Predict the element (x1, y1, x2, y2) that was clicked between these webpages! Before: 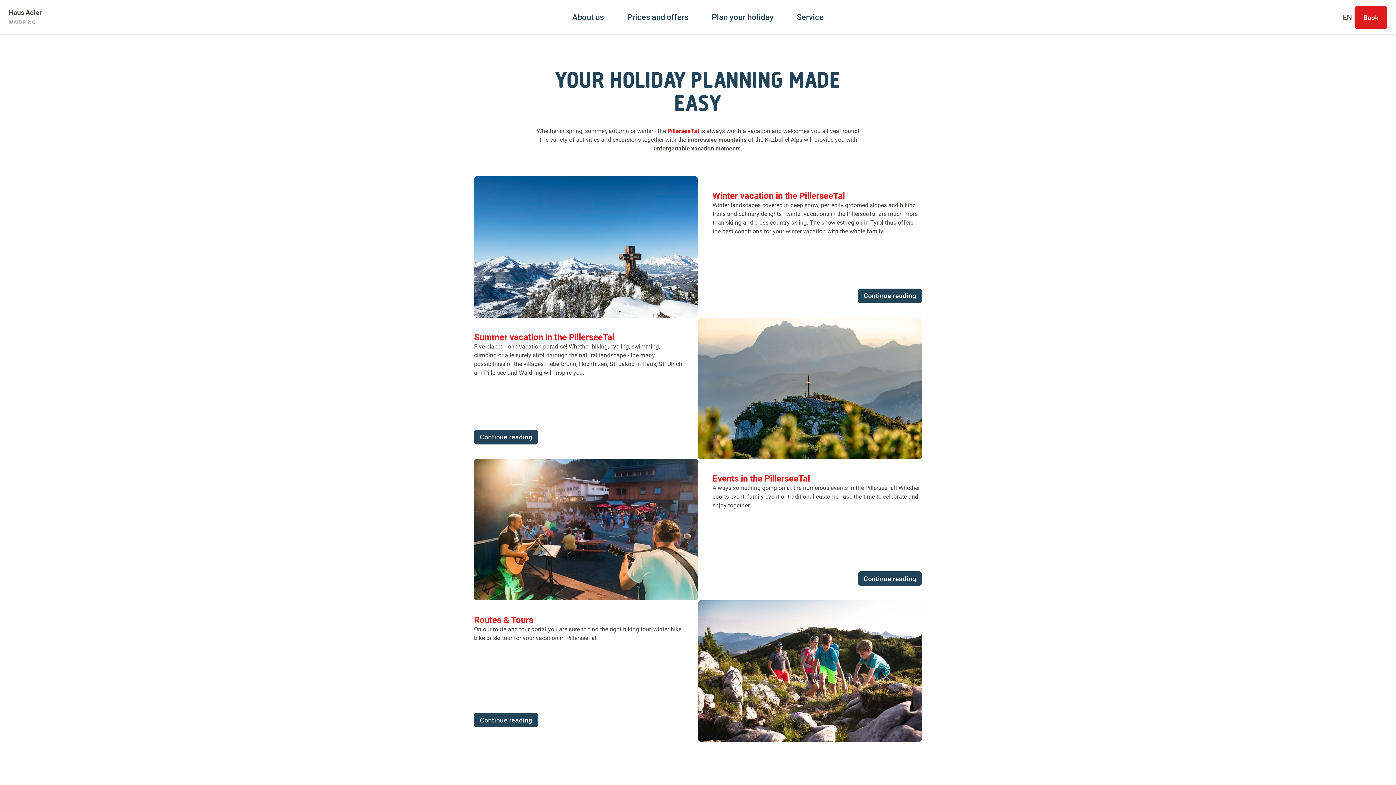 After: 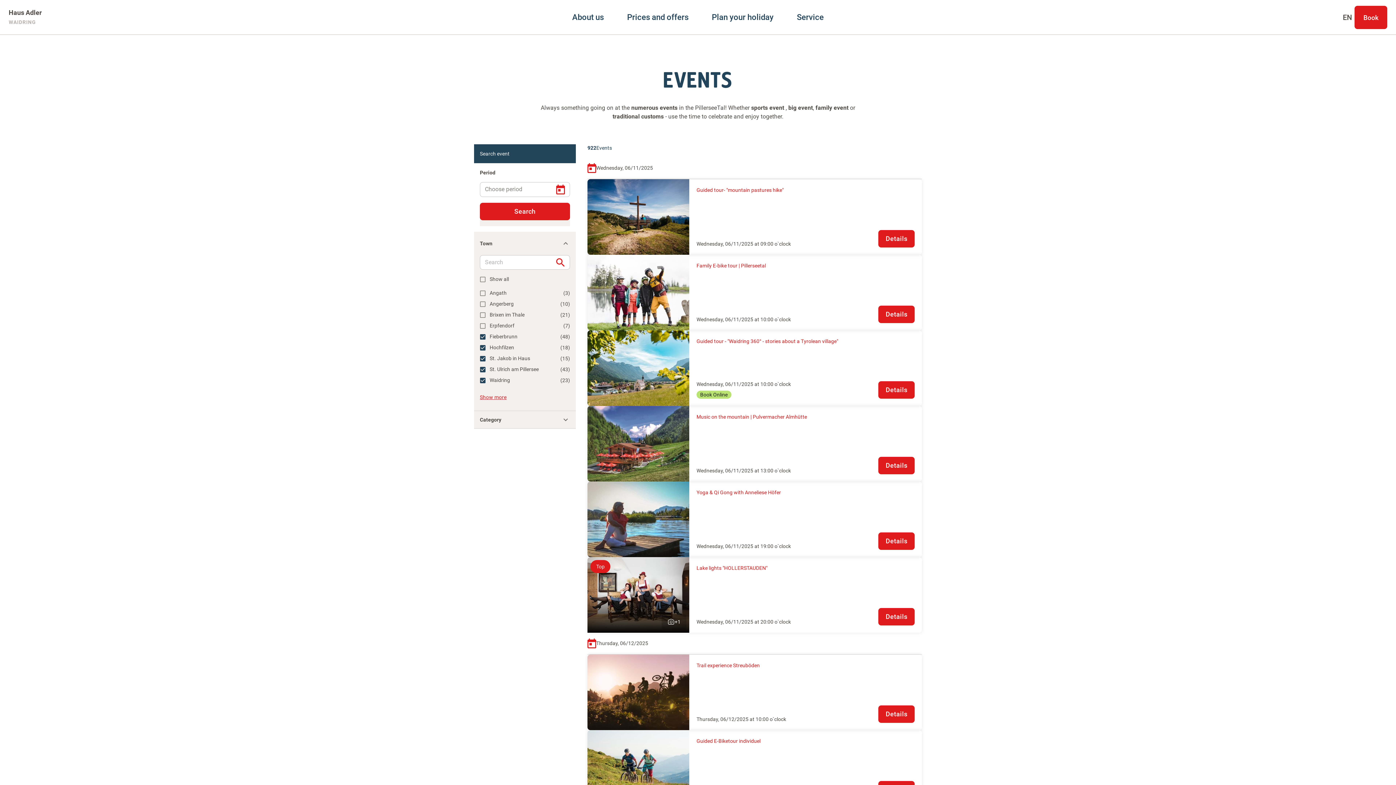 Action: label: Continue reading bbox: (858, 571, 922, 586)